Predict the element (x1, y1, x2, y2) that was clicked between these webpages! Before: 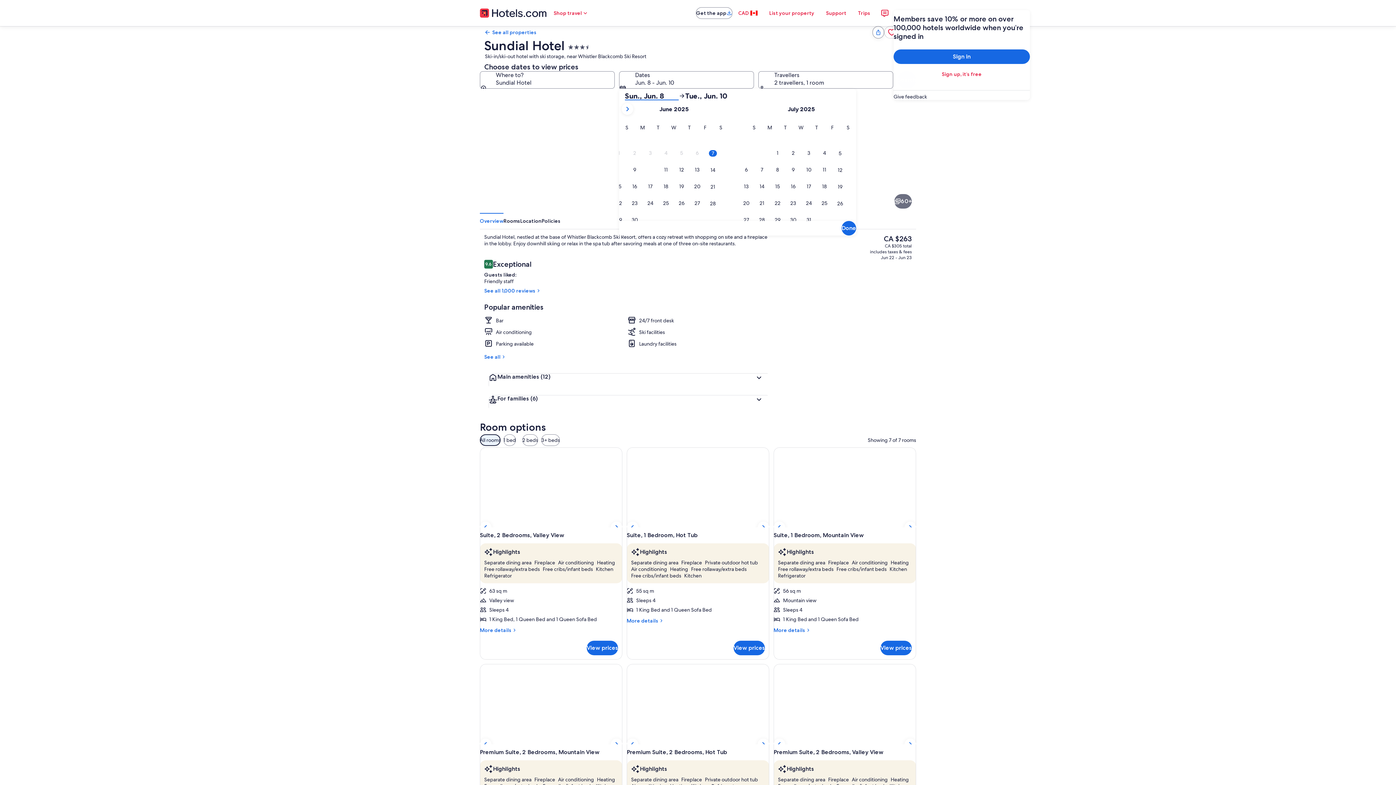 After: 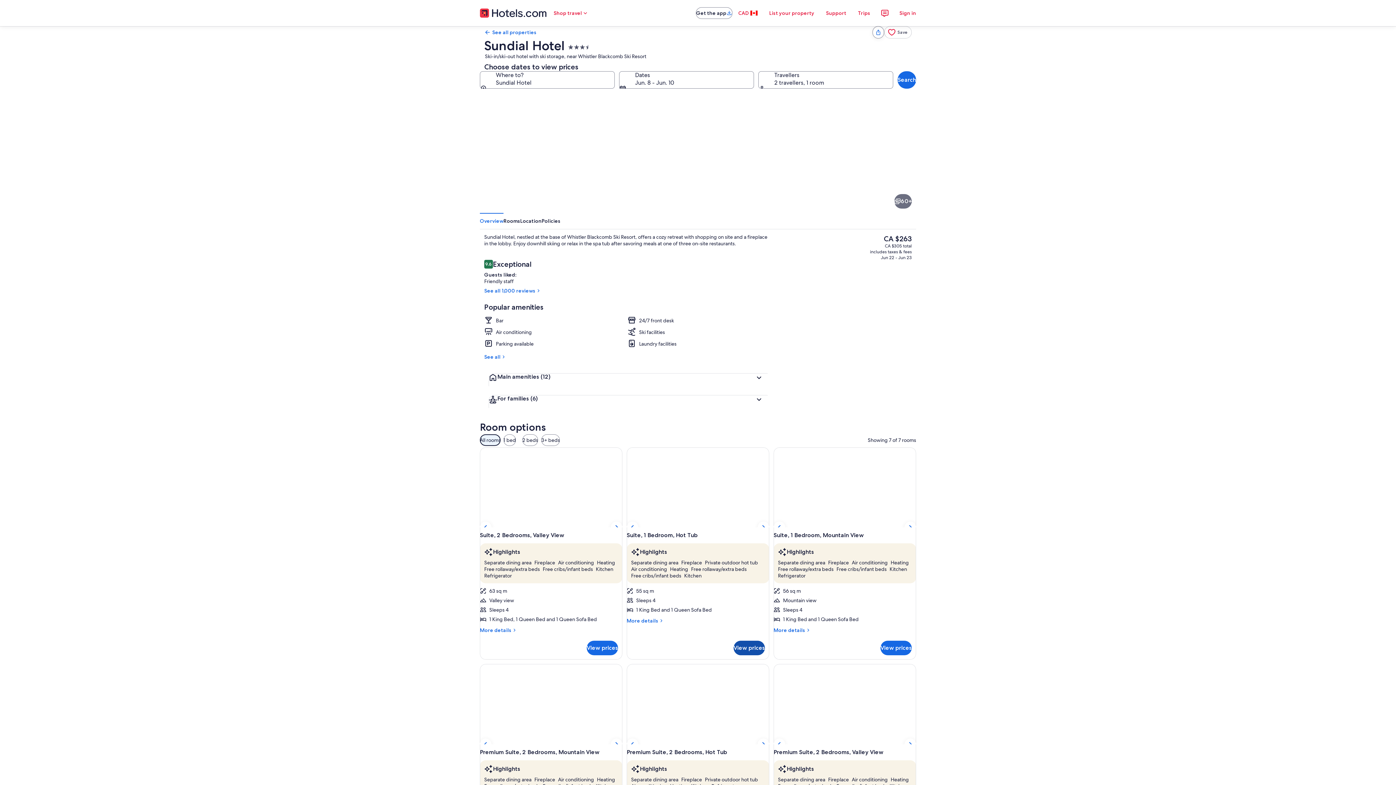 Action: bbox: (733, 641, 765, 655) label: View prices